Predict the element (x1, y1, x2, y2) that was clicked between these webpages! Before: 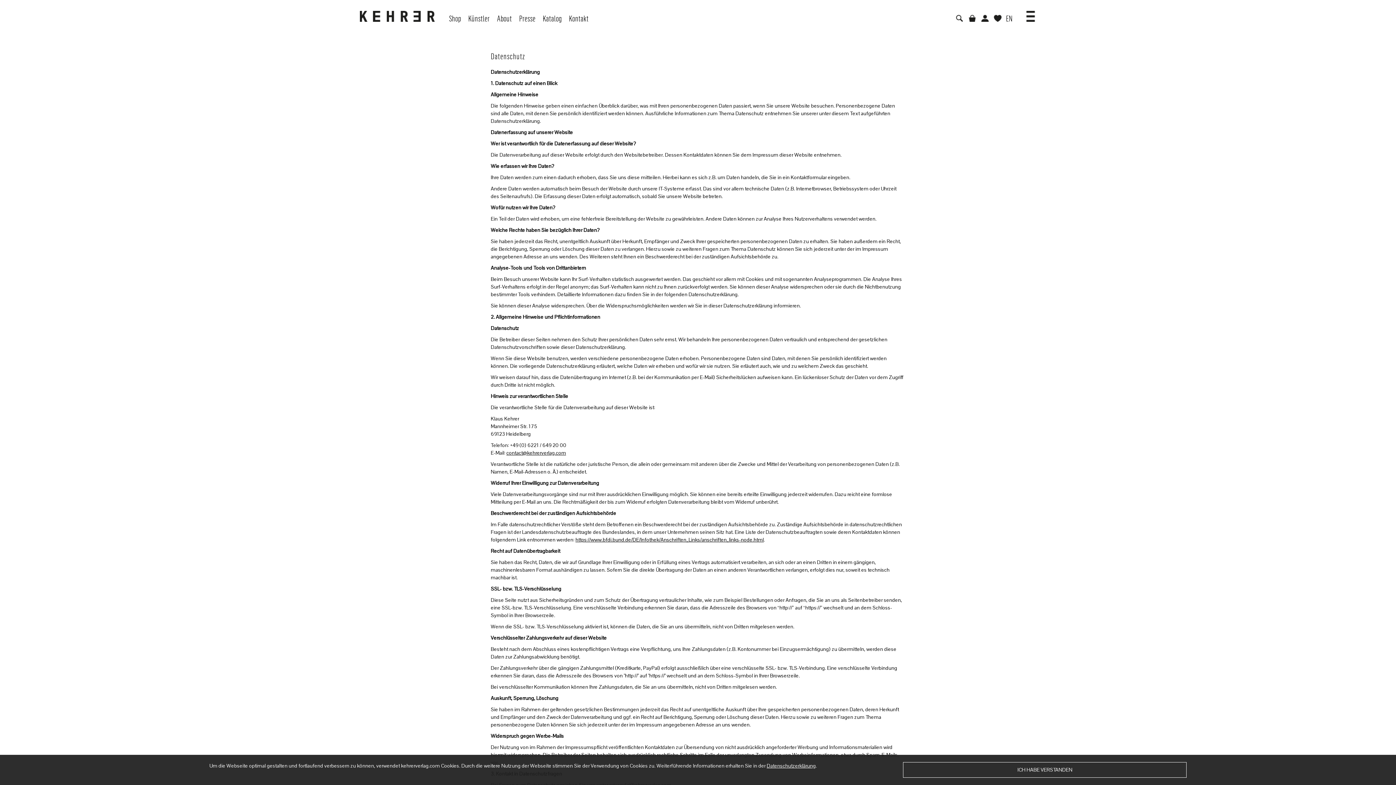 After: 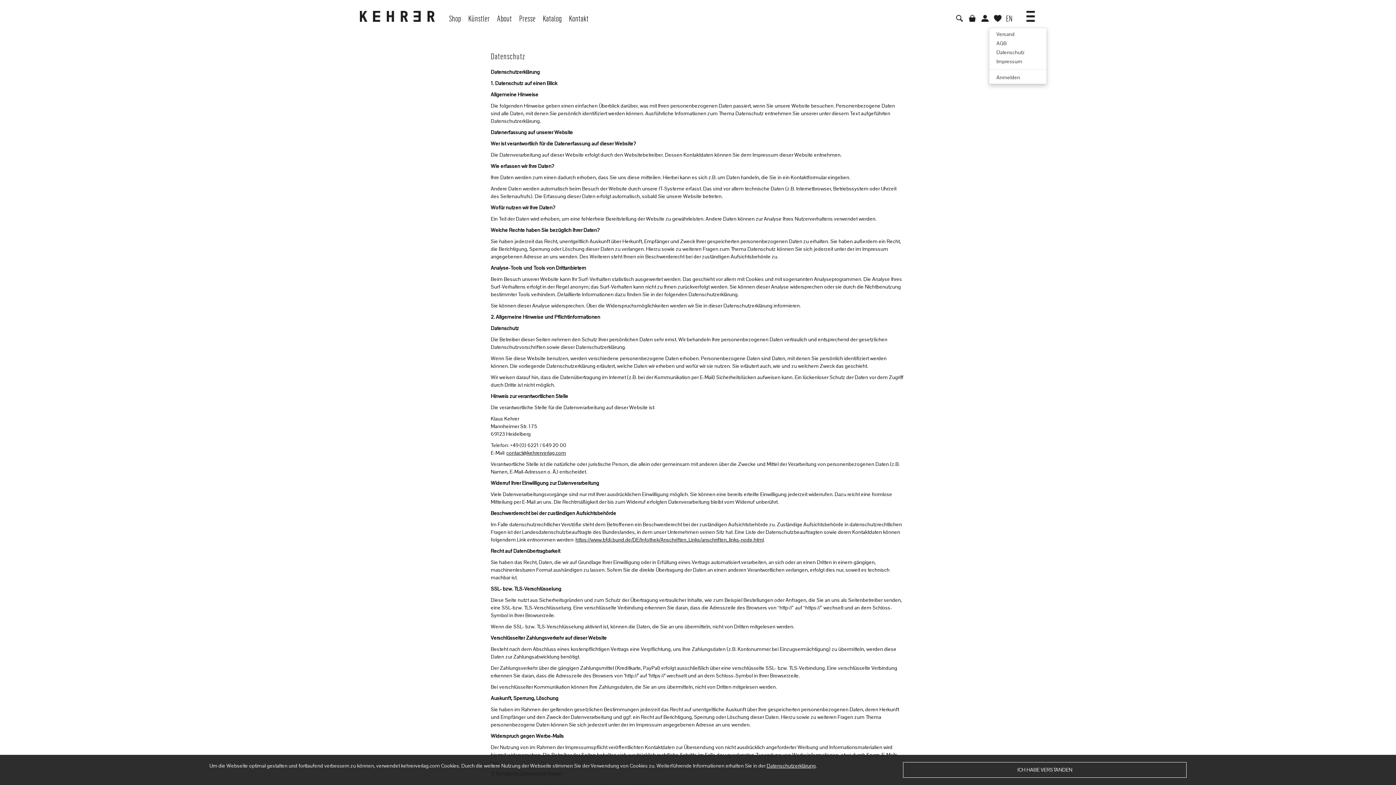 Action: bbox: (1014, 0, 1047, 27)